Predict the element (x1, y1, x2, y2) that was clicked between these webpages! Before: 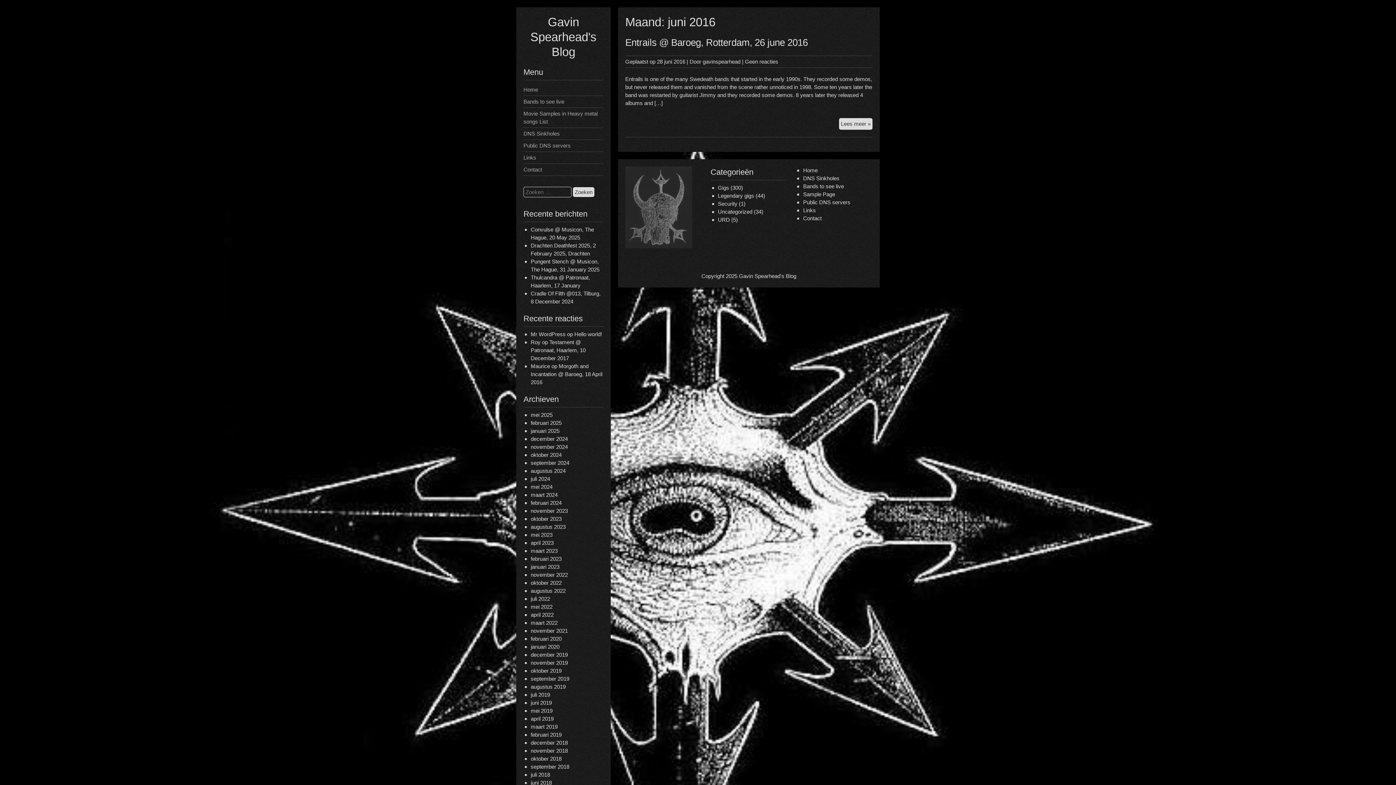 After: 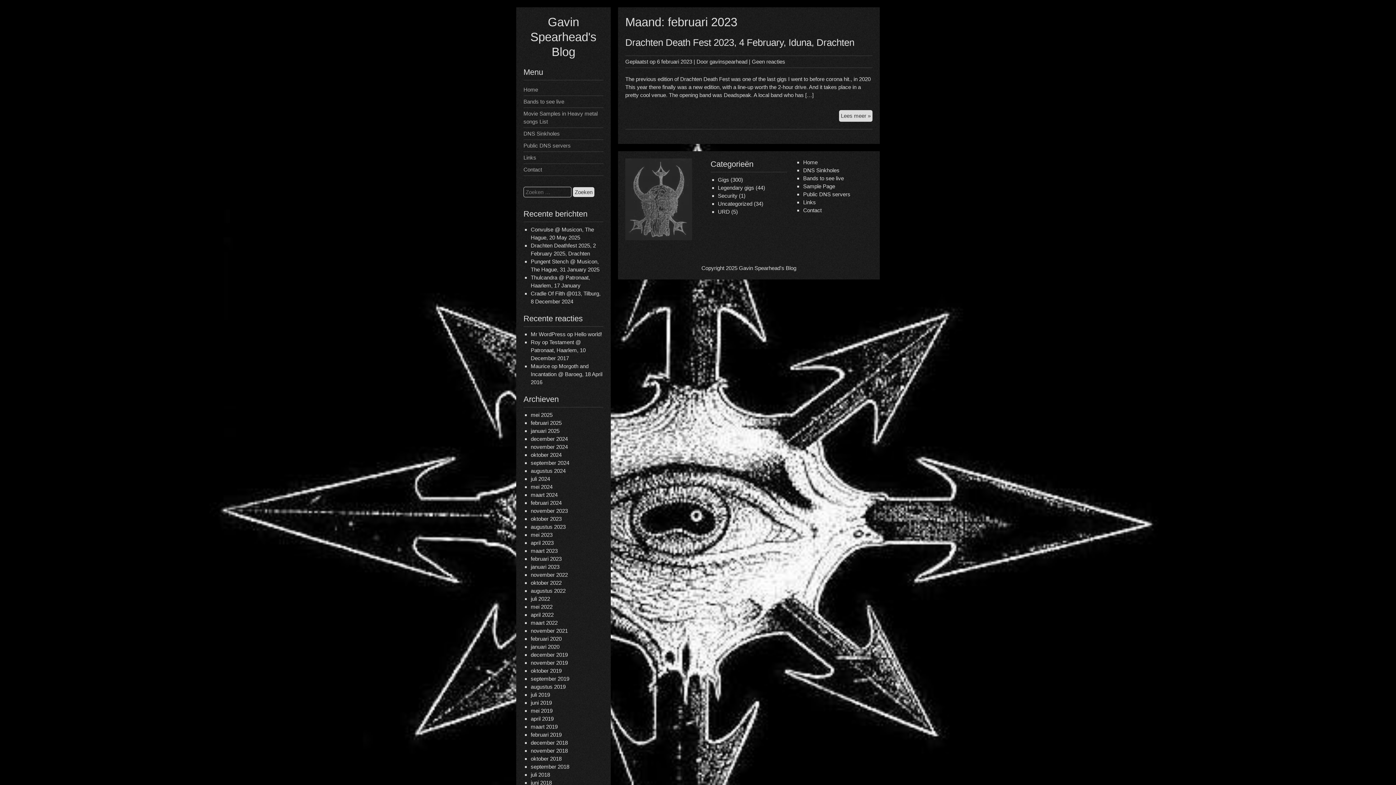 Action: label: februari 2023 bbox: (530, 556, 561, 562)